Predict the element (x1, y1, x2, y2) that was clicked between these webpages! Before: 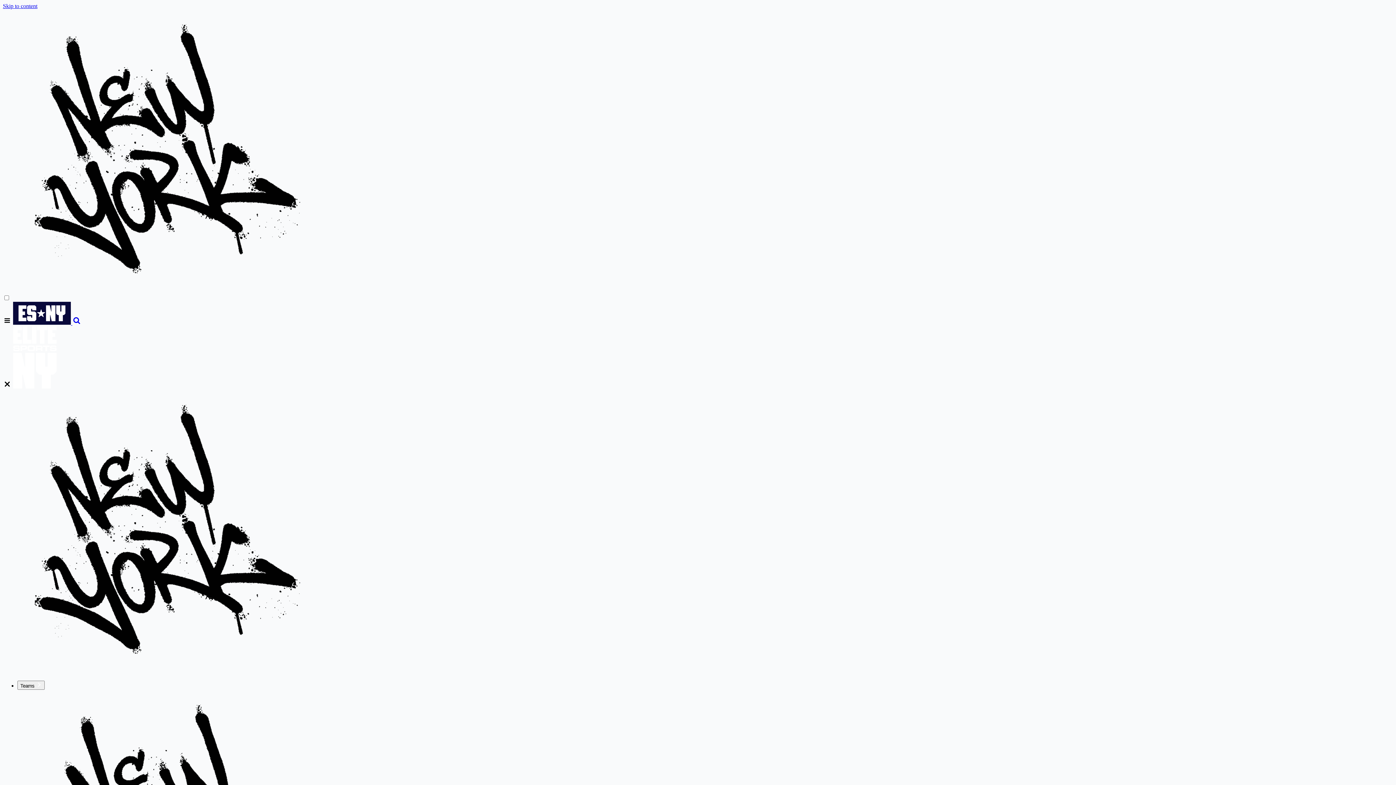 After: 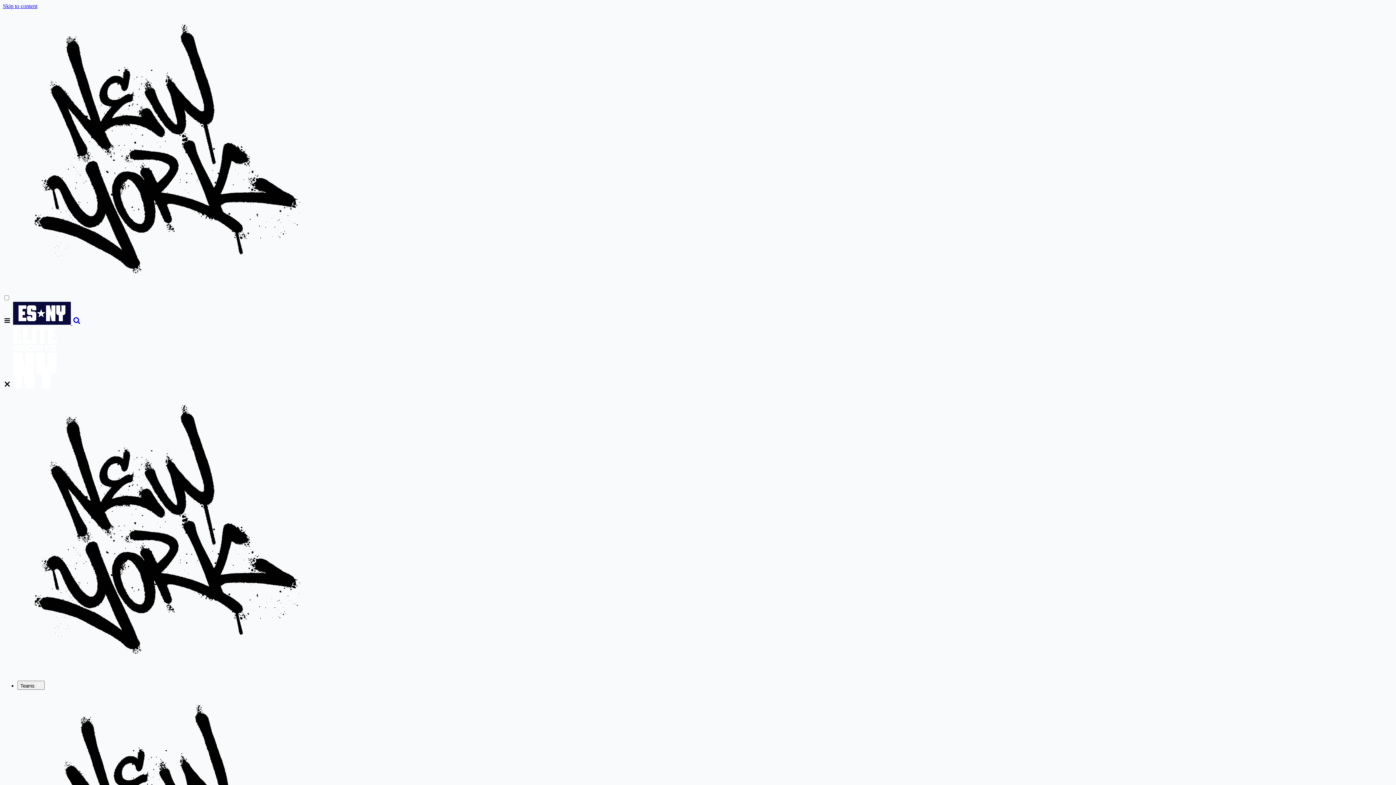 Action: bbox: (13, 320, 72, 326) label:  